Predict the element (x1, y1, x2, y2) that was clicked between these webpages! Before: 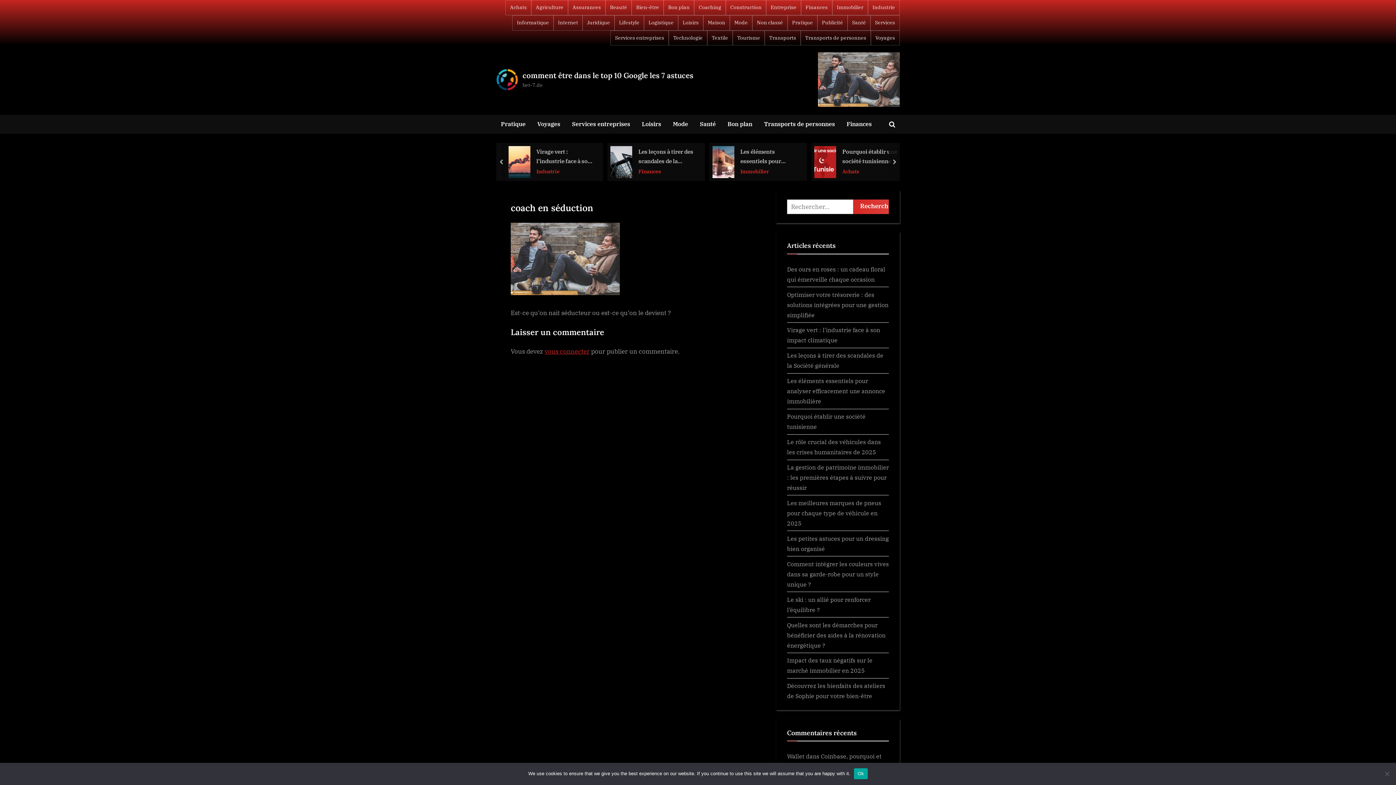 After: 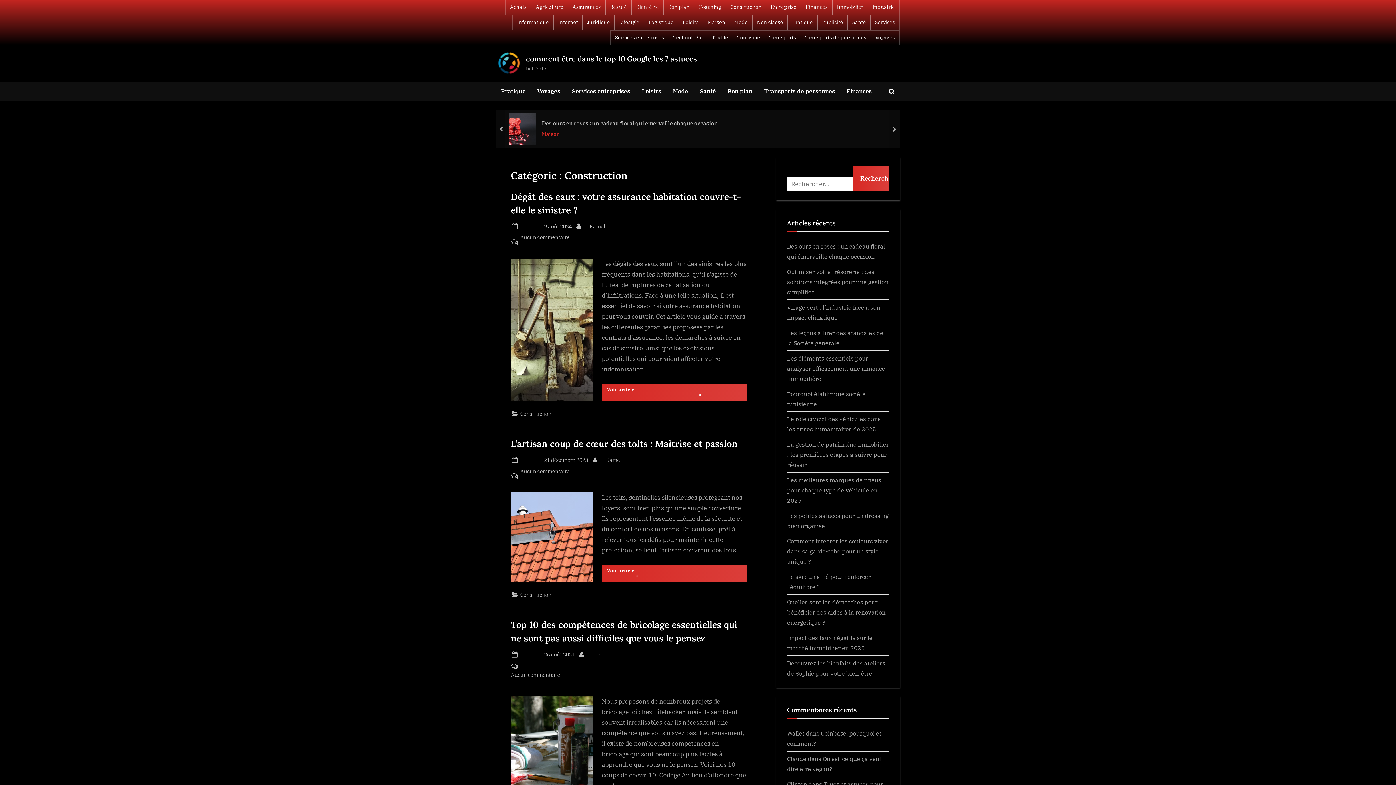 Action: bbox: (730, 4, 761, 11) label: Construction